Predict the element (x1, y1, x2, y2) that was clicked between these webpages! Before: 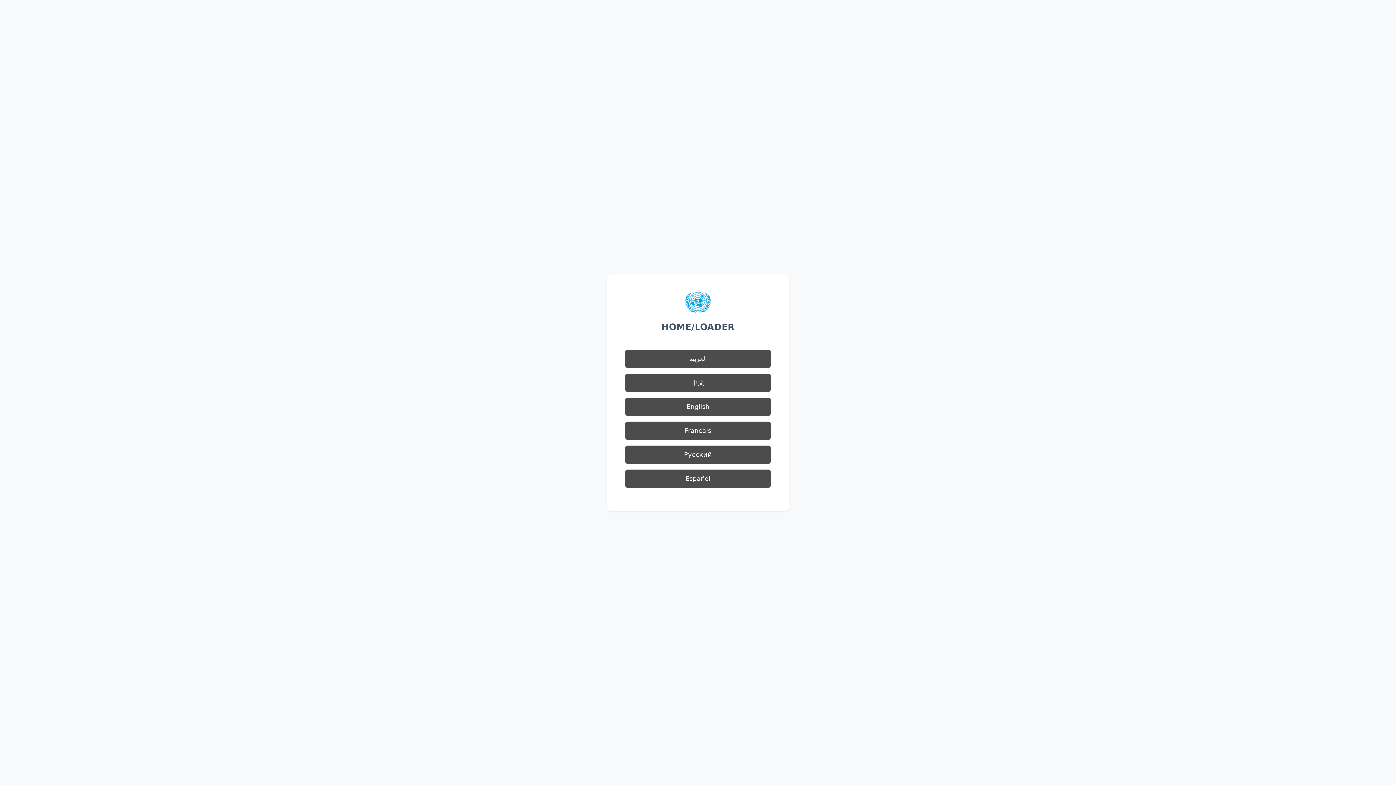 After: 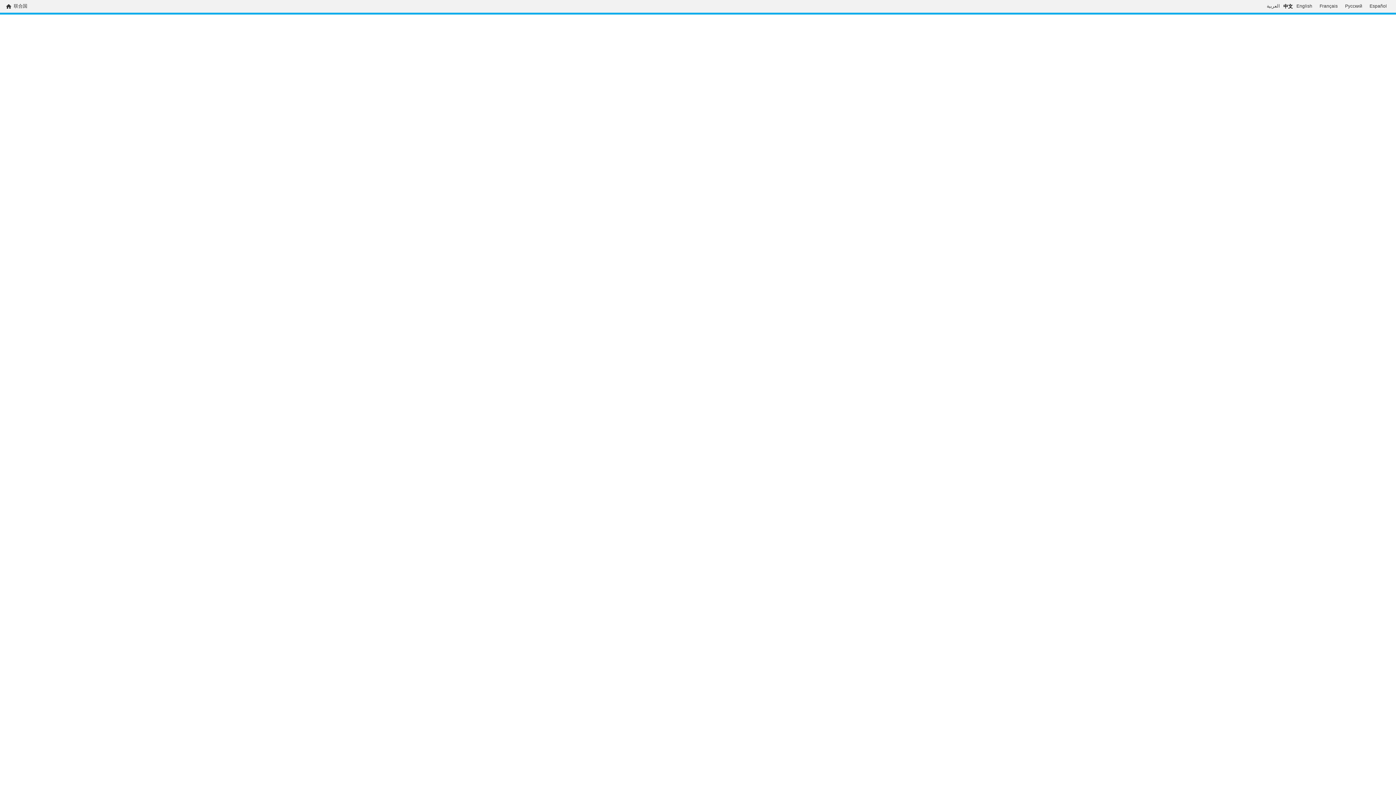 Action: label: 中文 bbox: (625, 373, 770, 392)